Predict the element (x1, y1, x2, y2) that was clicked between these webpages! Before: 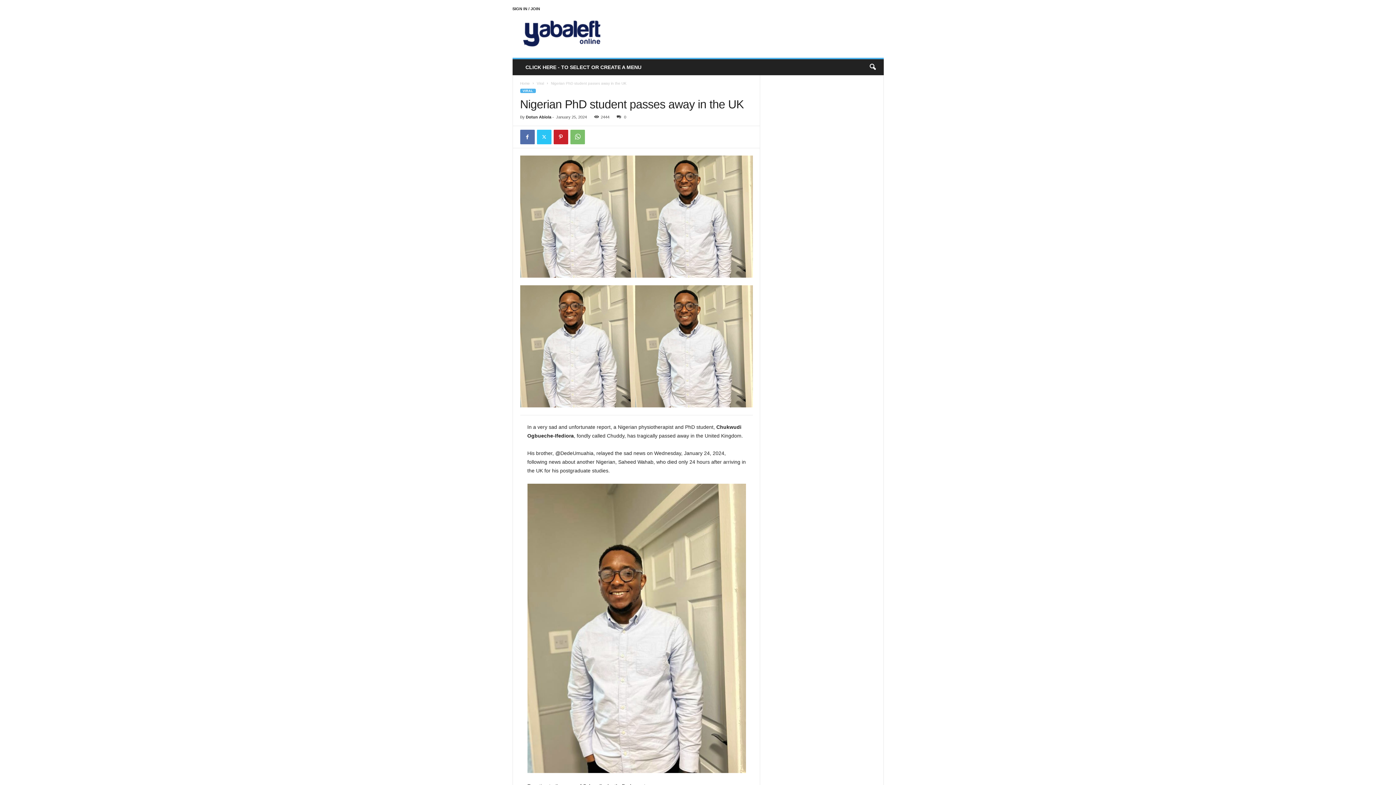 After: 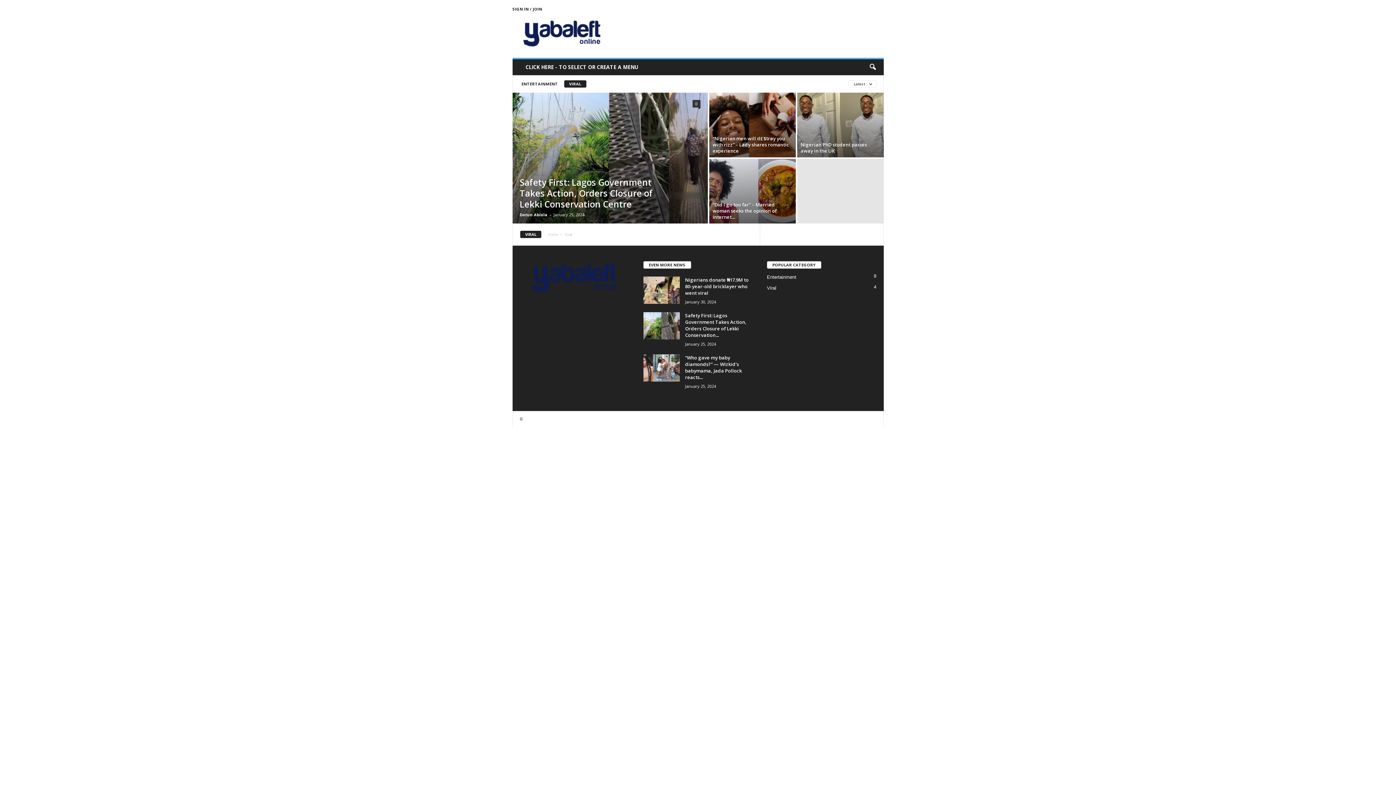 Action: label: VIRAL bbox: (520, 88, 535, 93)